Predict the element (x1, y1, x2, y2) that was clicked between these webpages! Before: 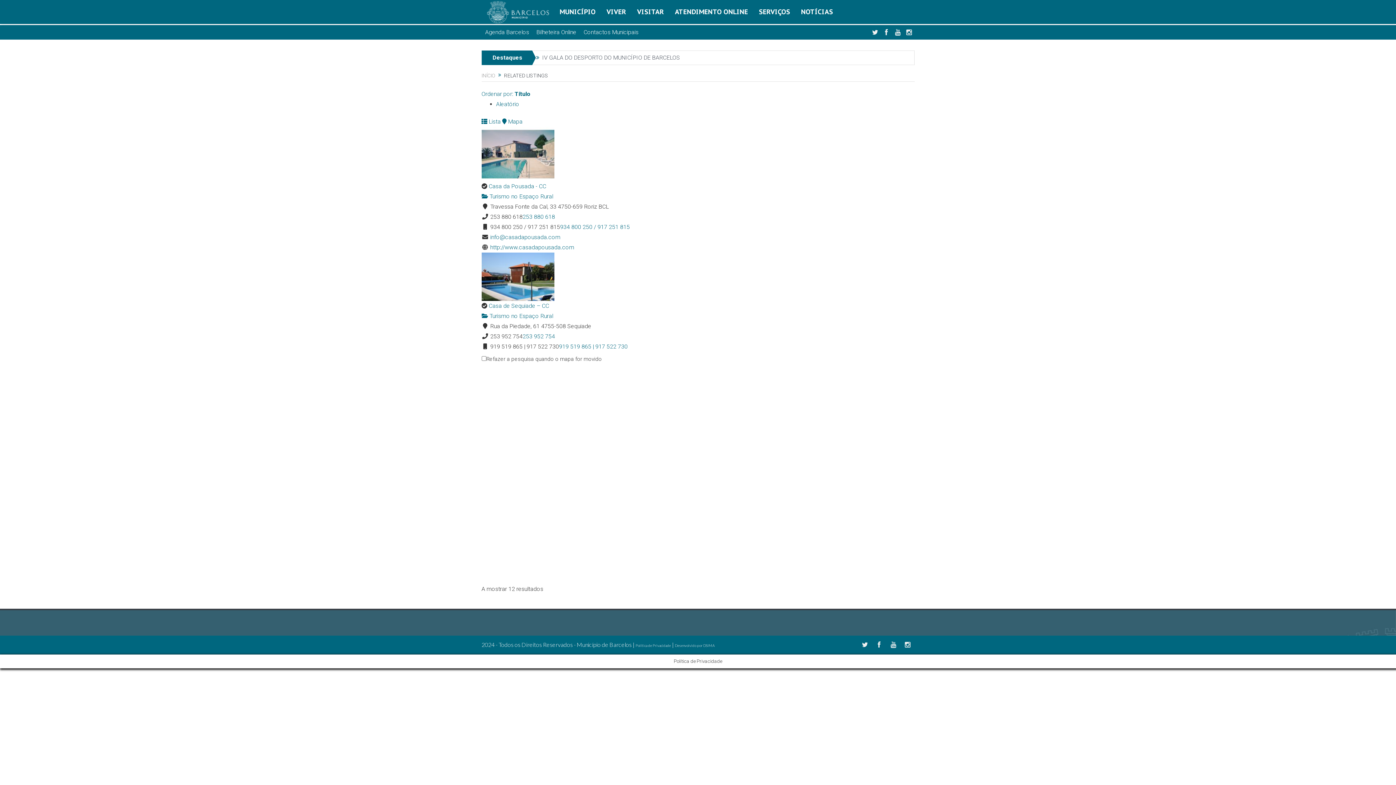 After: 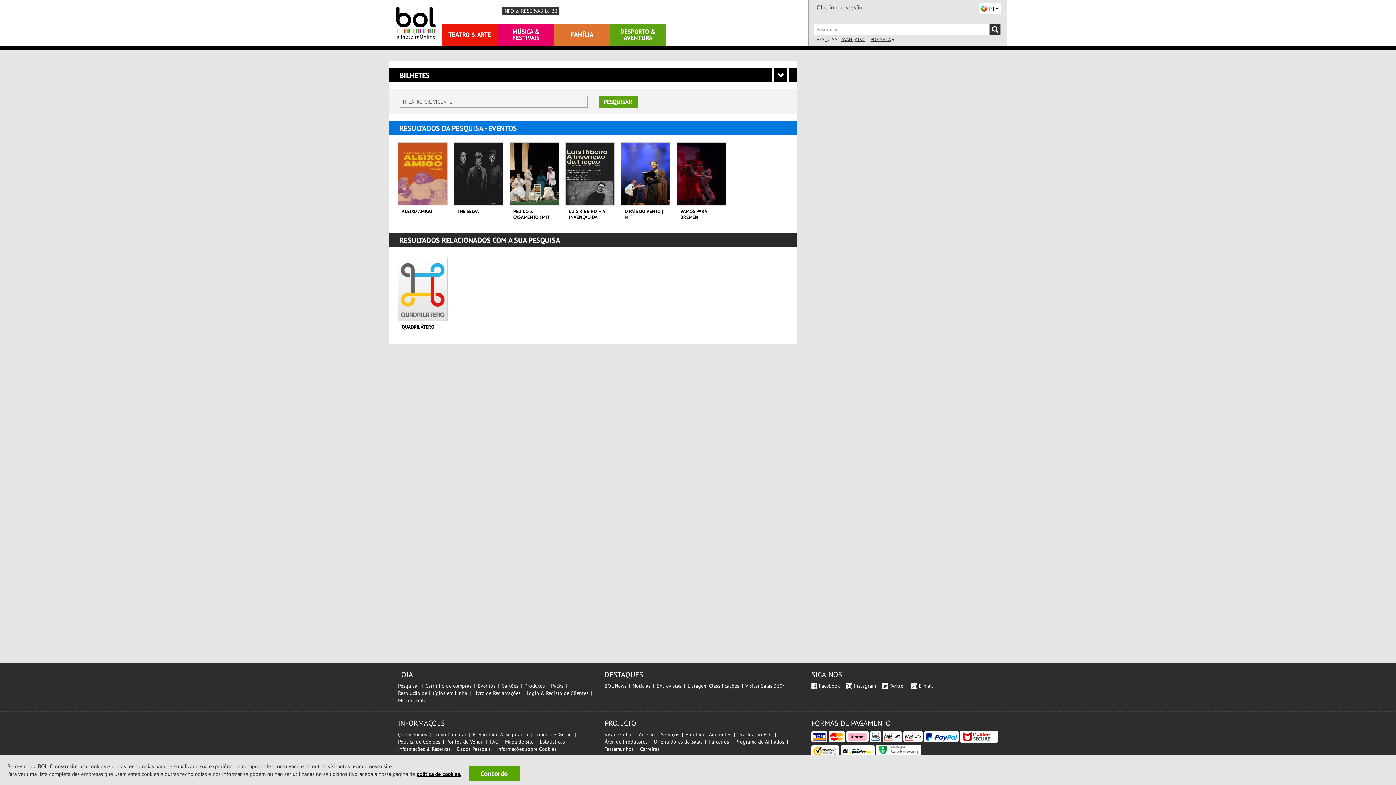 Action: bbox: (532, 25, 580, 39) label: Bilheteira Online